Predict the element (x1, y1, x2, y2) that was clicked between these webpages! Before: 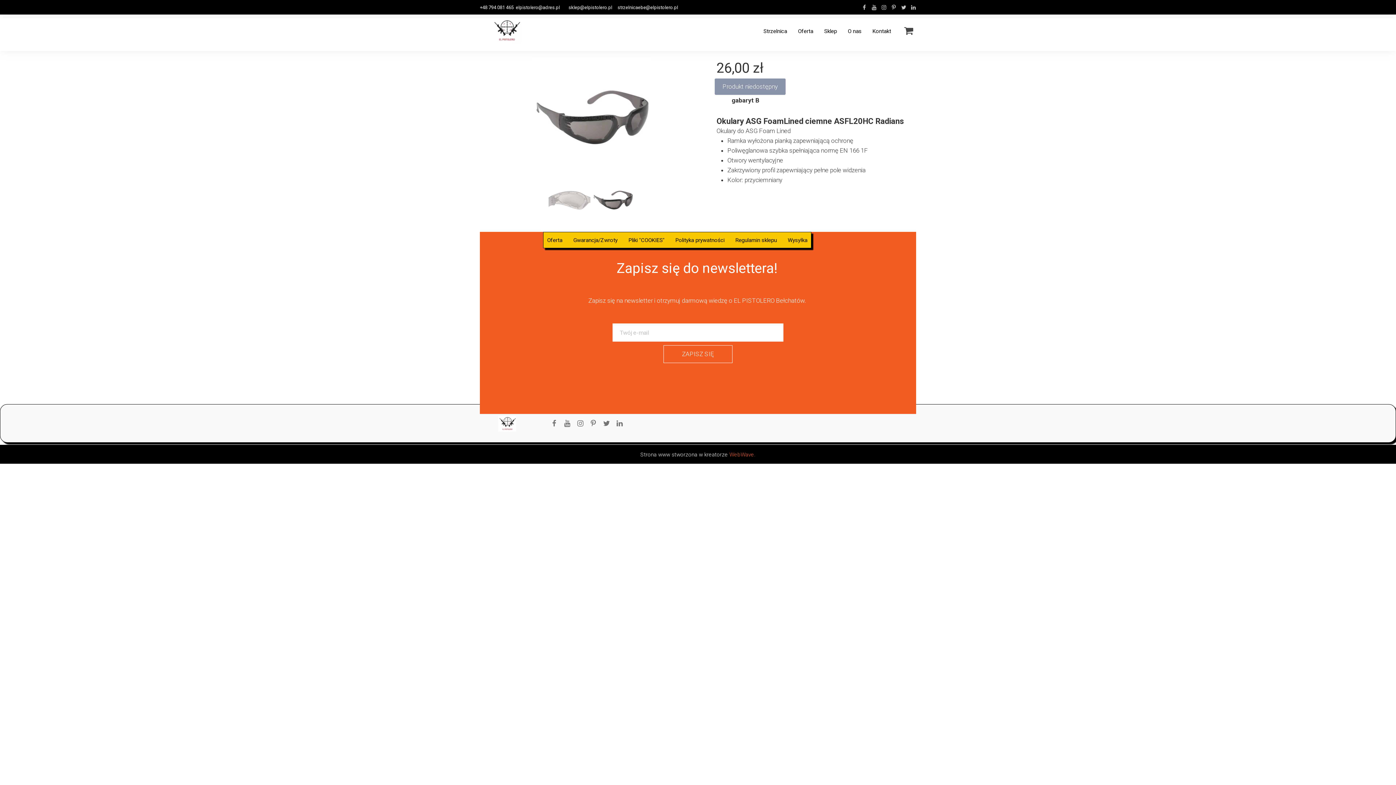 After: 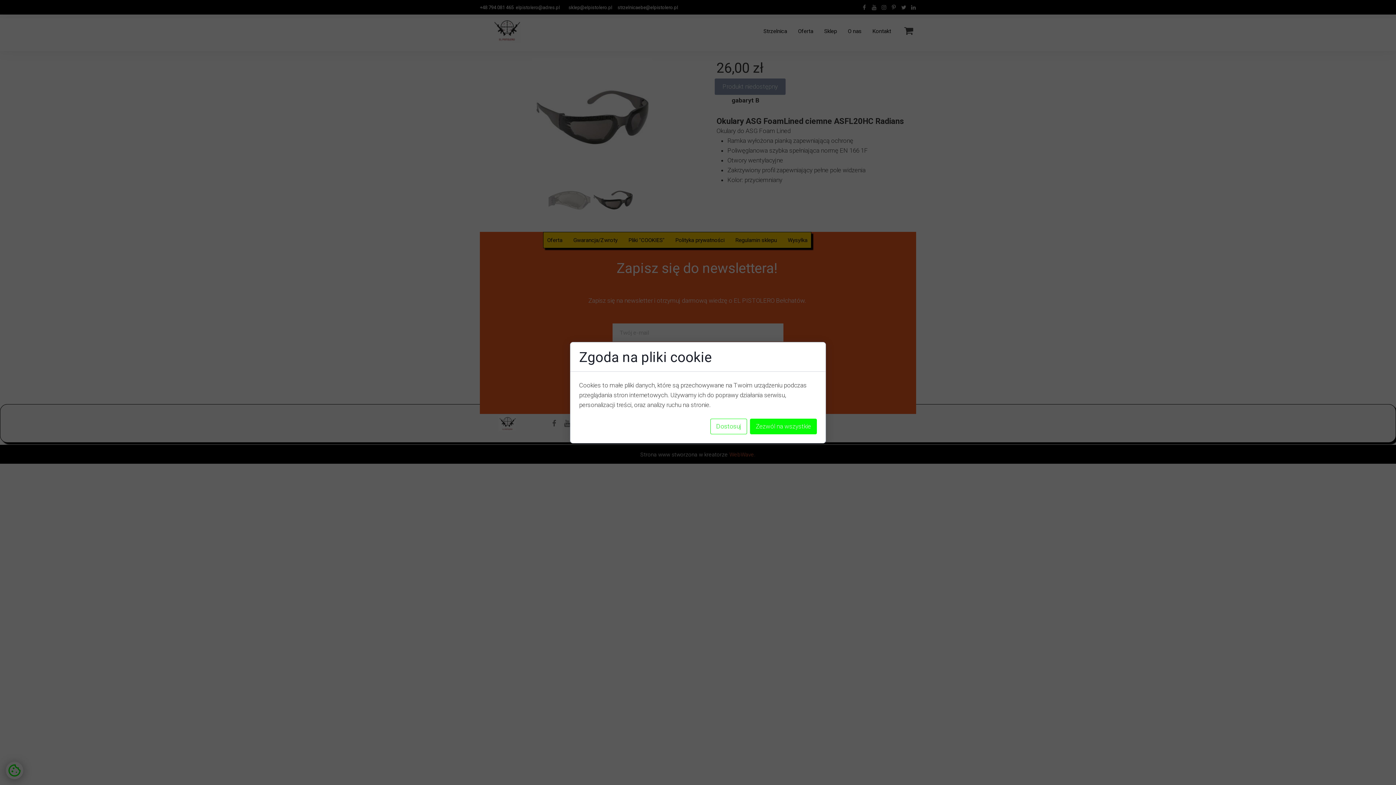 Action: label: pl     strzelnicaebe@elpistolero.pl bbox: (608, 4, 678, 10)